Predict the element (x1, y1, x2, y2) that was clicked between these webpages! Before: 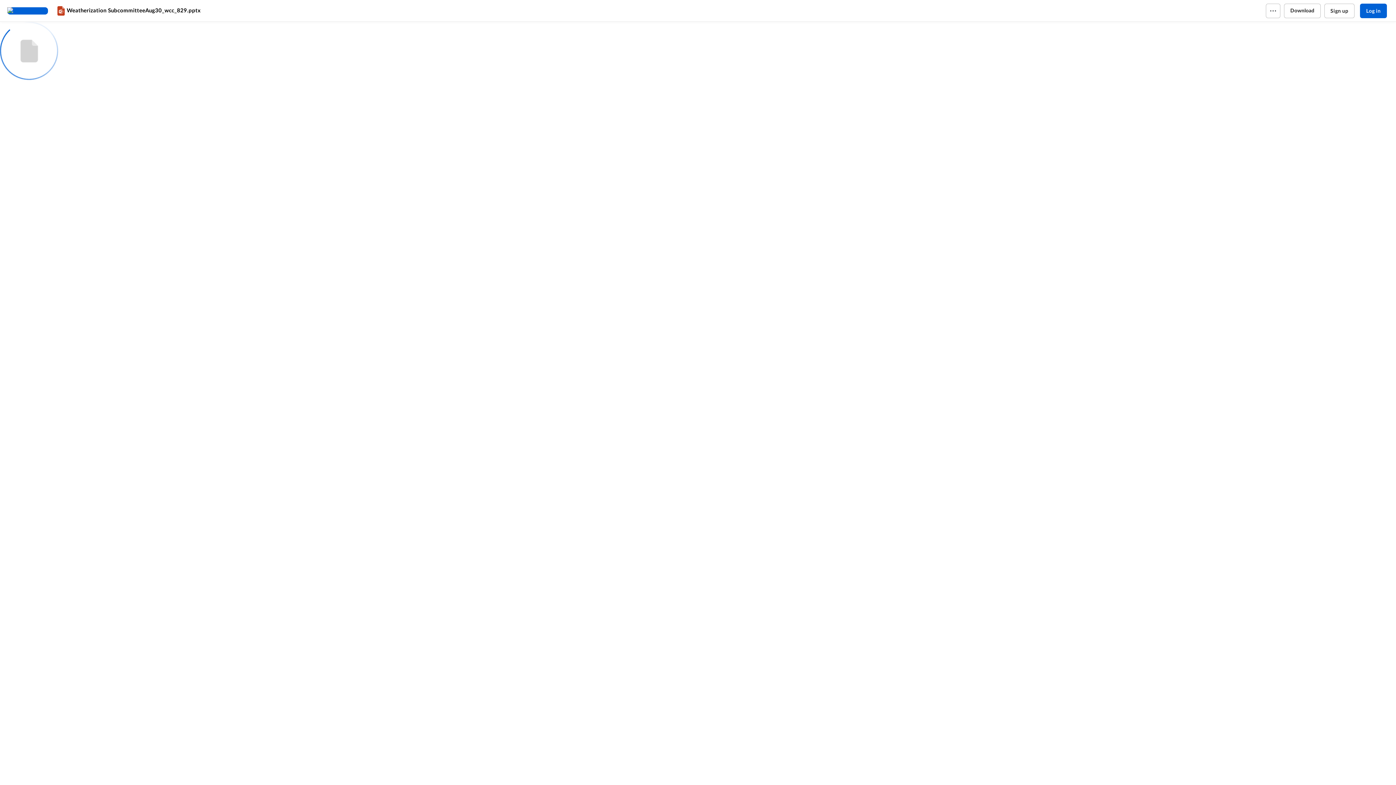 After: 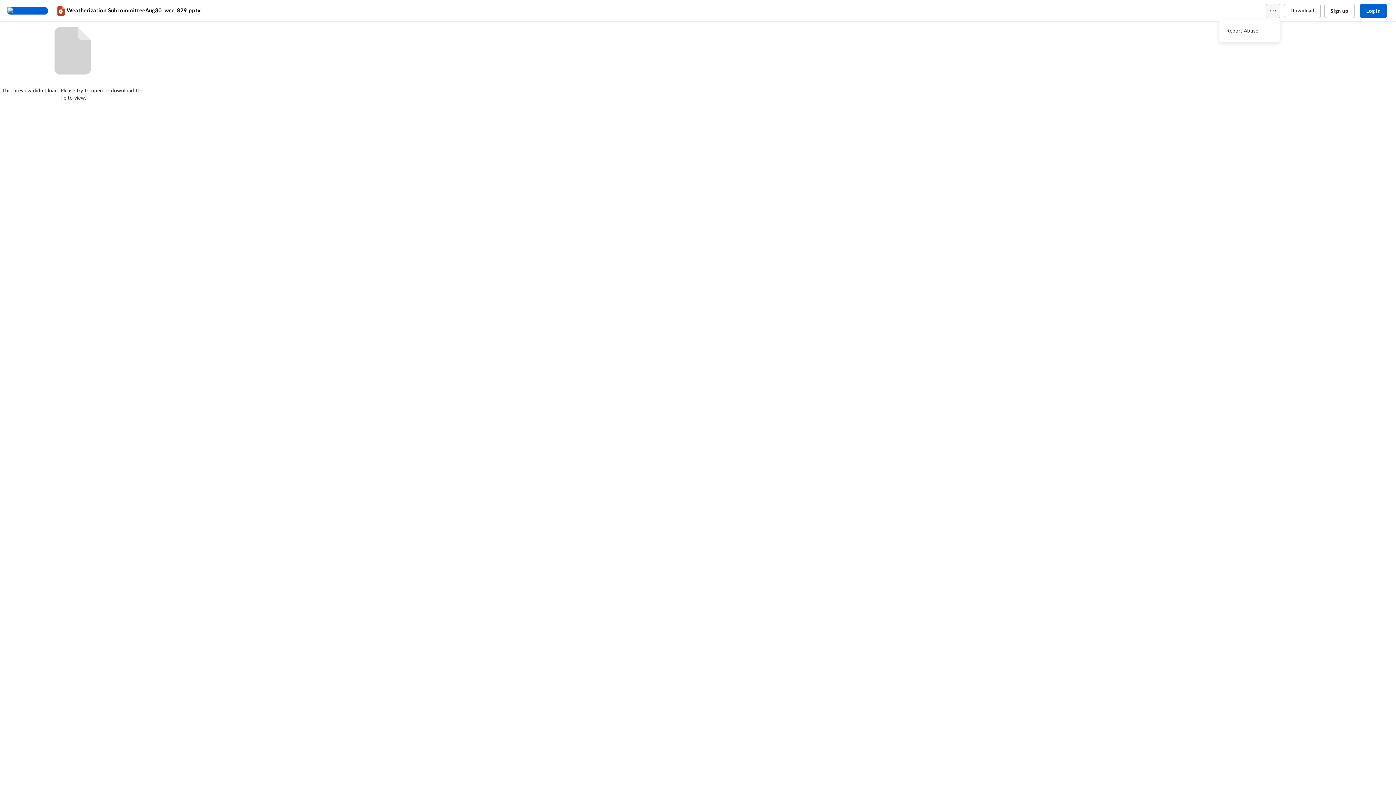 Action: bbox: (1266, 3, 1280, 18)